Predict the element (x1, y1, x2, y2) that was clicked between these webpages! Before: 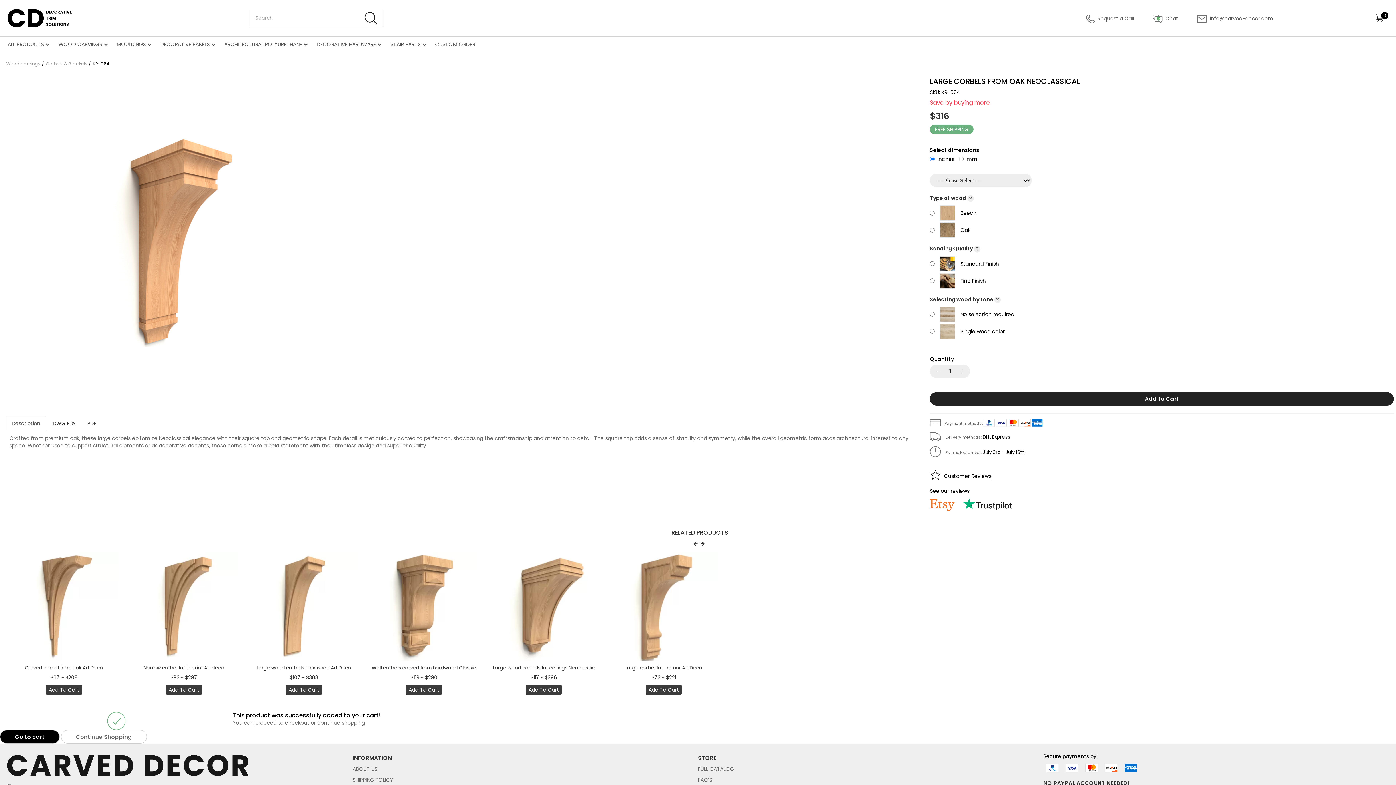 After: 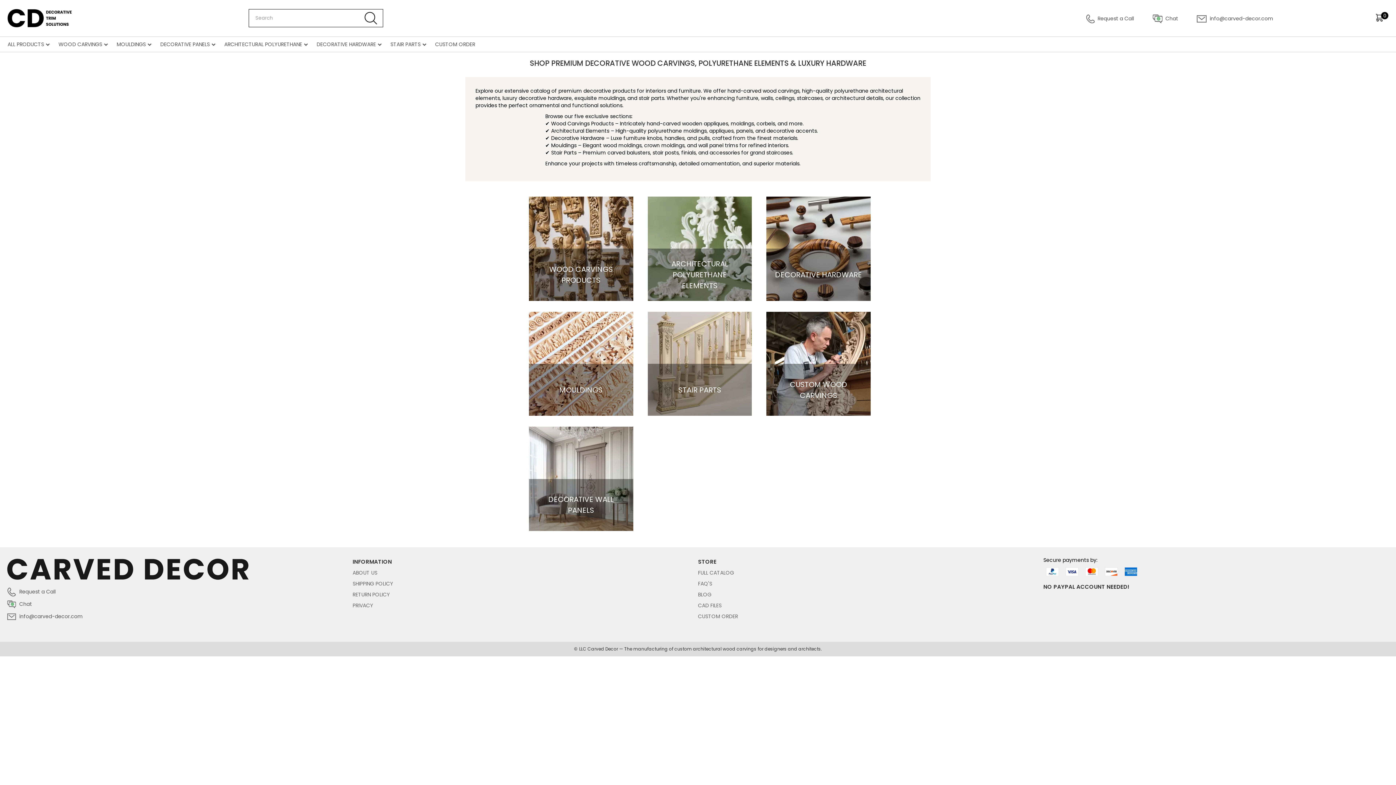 Action: label: FULL CATALOG bbox: (698, 765, 734, 772)